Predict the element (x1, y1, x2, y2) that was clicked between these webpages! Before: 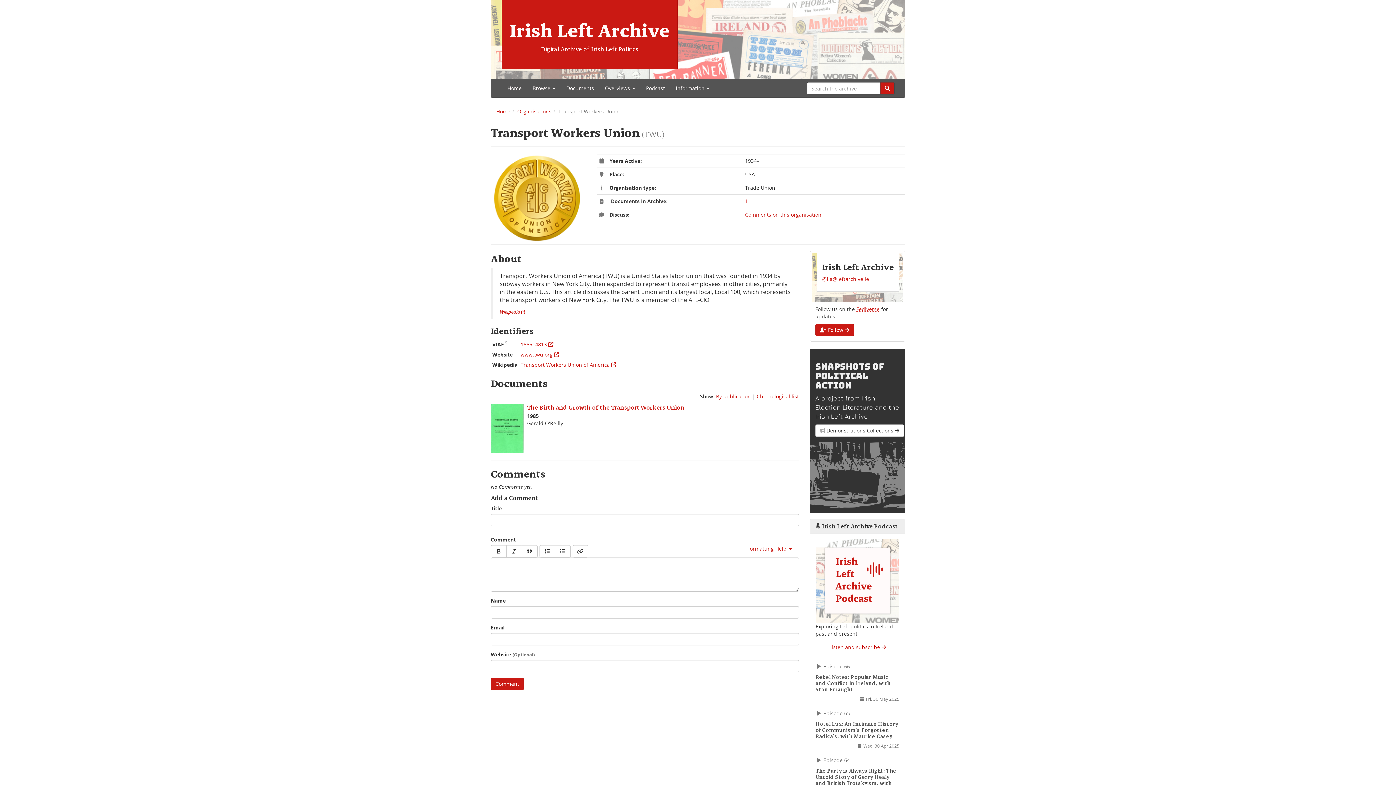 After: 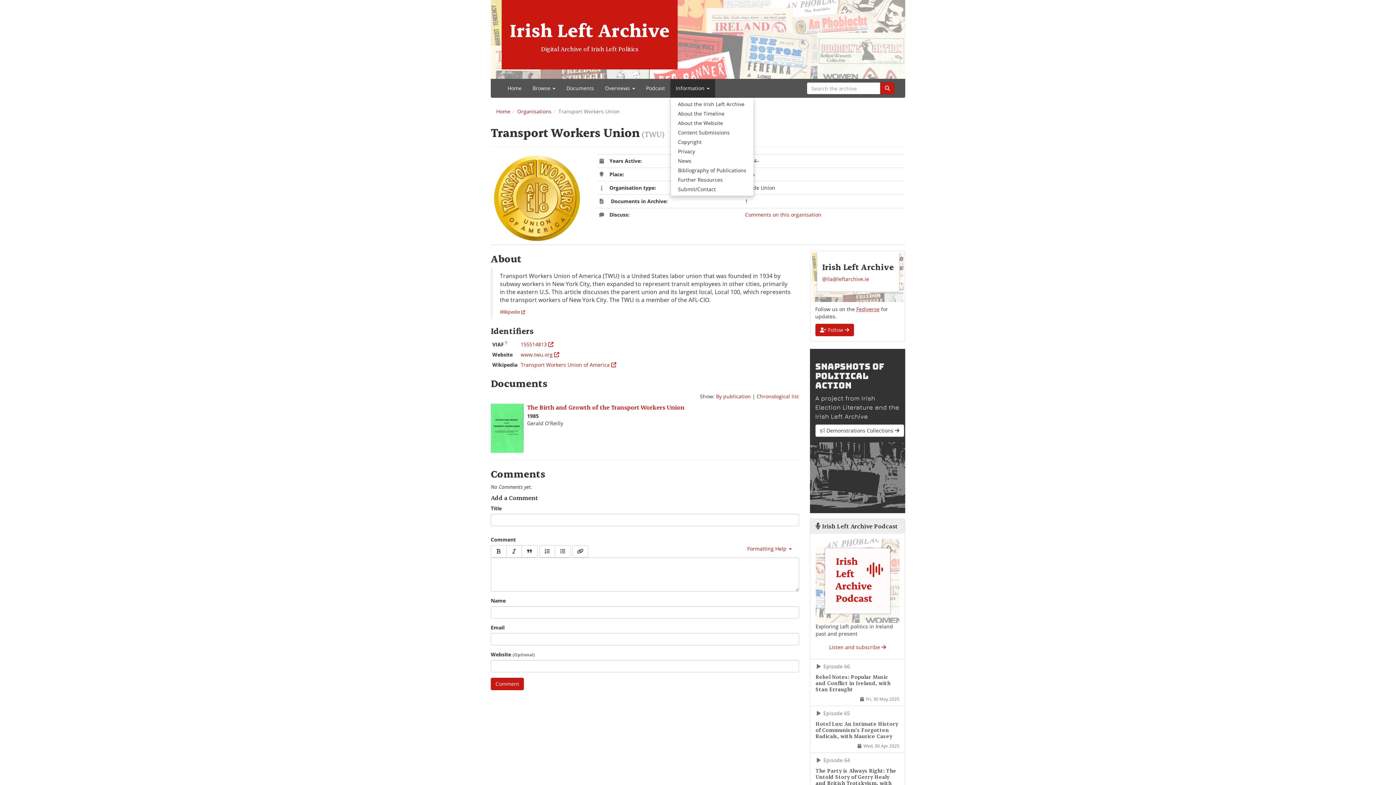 Action: label: Information  bbox: (670, 79, 715, 97)